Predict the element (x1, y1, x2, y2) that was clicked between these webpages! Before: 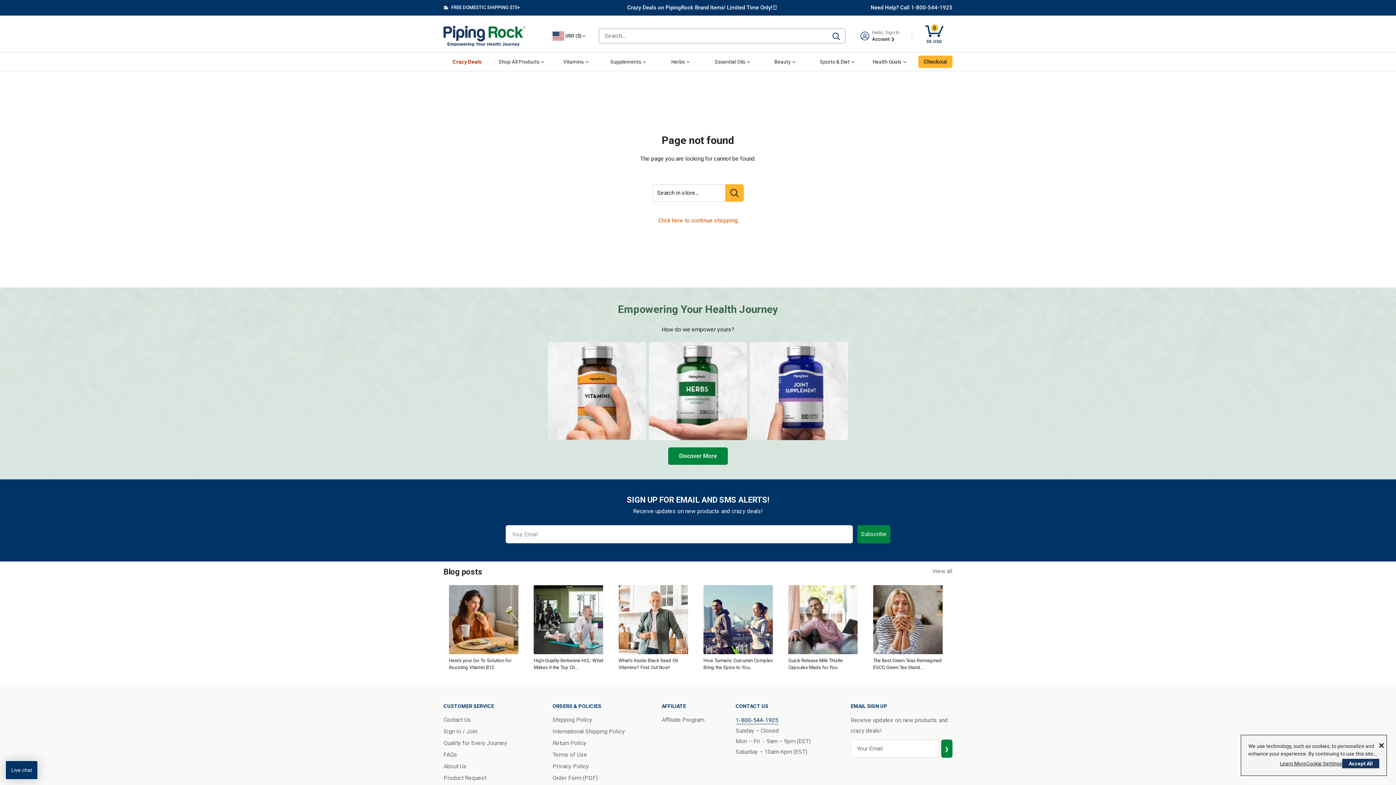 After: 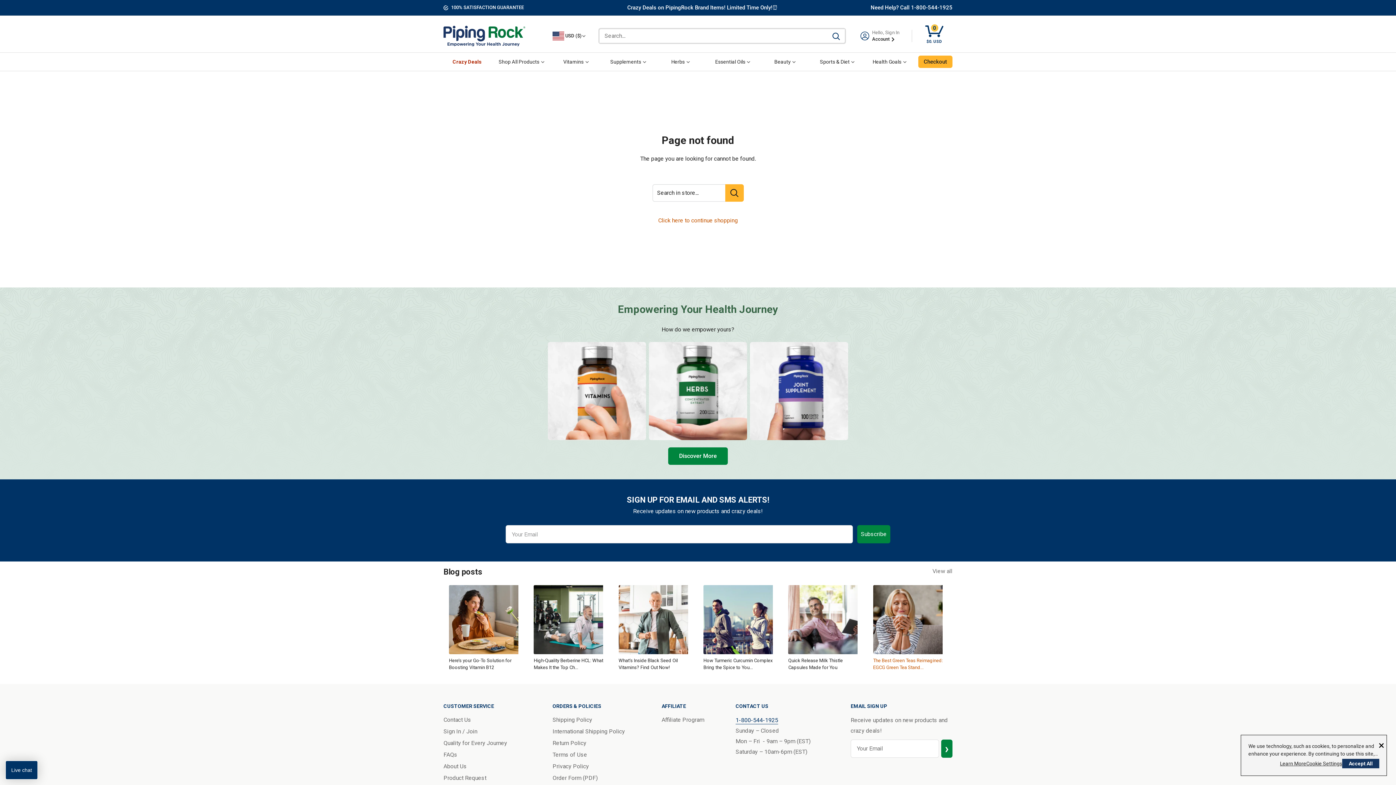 Action: bbox: (873, 585, 947, 654)